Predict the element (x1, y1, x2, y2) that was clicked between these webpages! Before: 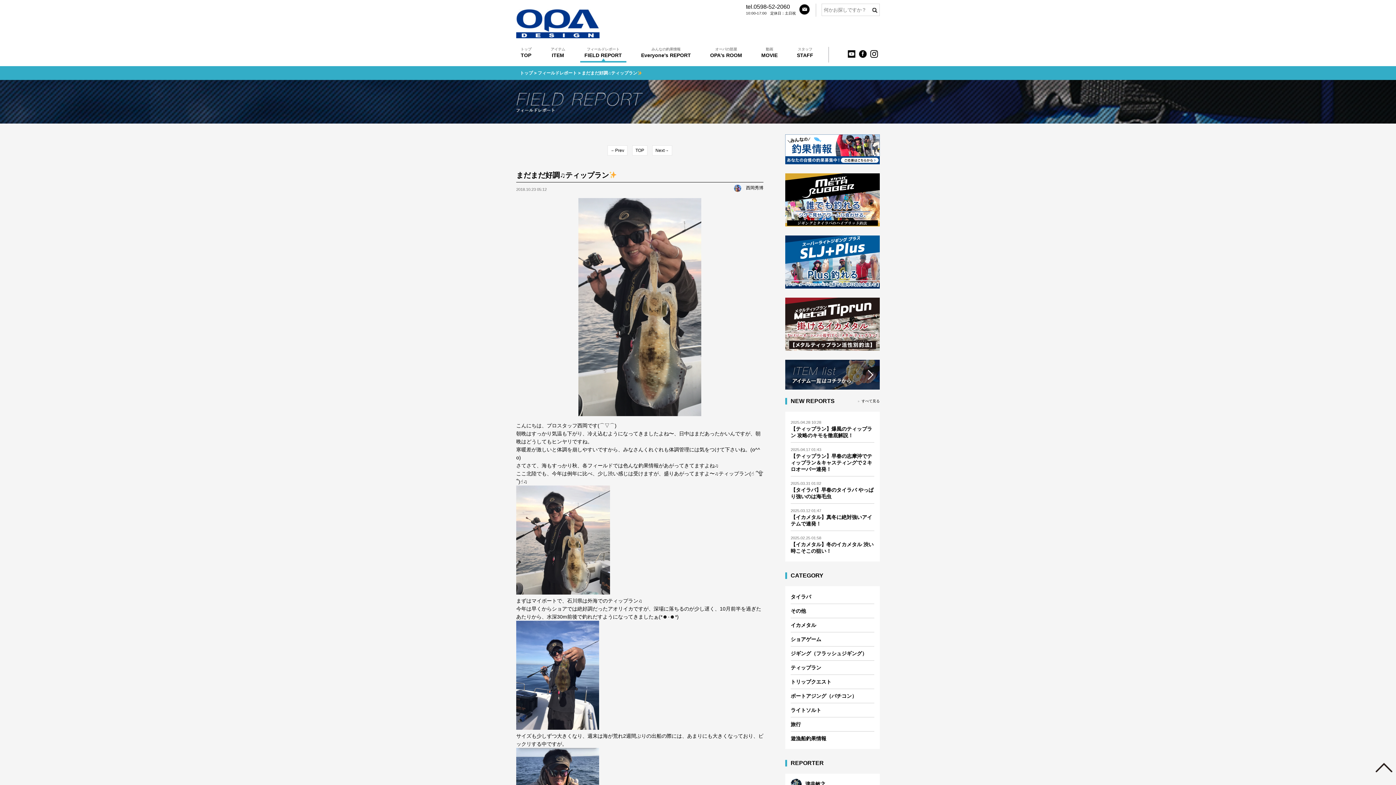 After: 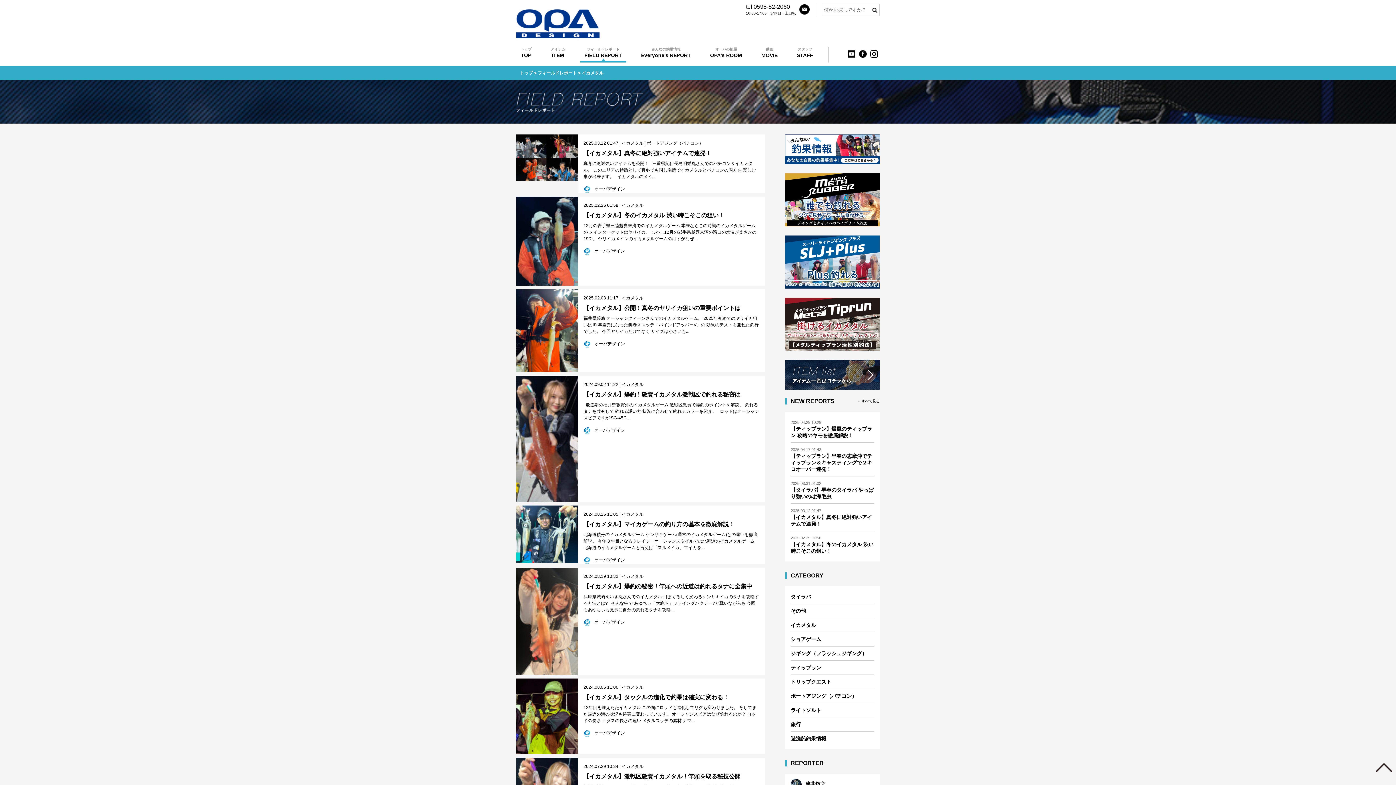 Action: bbox: (790, 622, 816, 628) label: イカメタル